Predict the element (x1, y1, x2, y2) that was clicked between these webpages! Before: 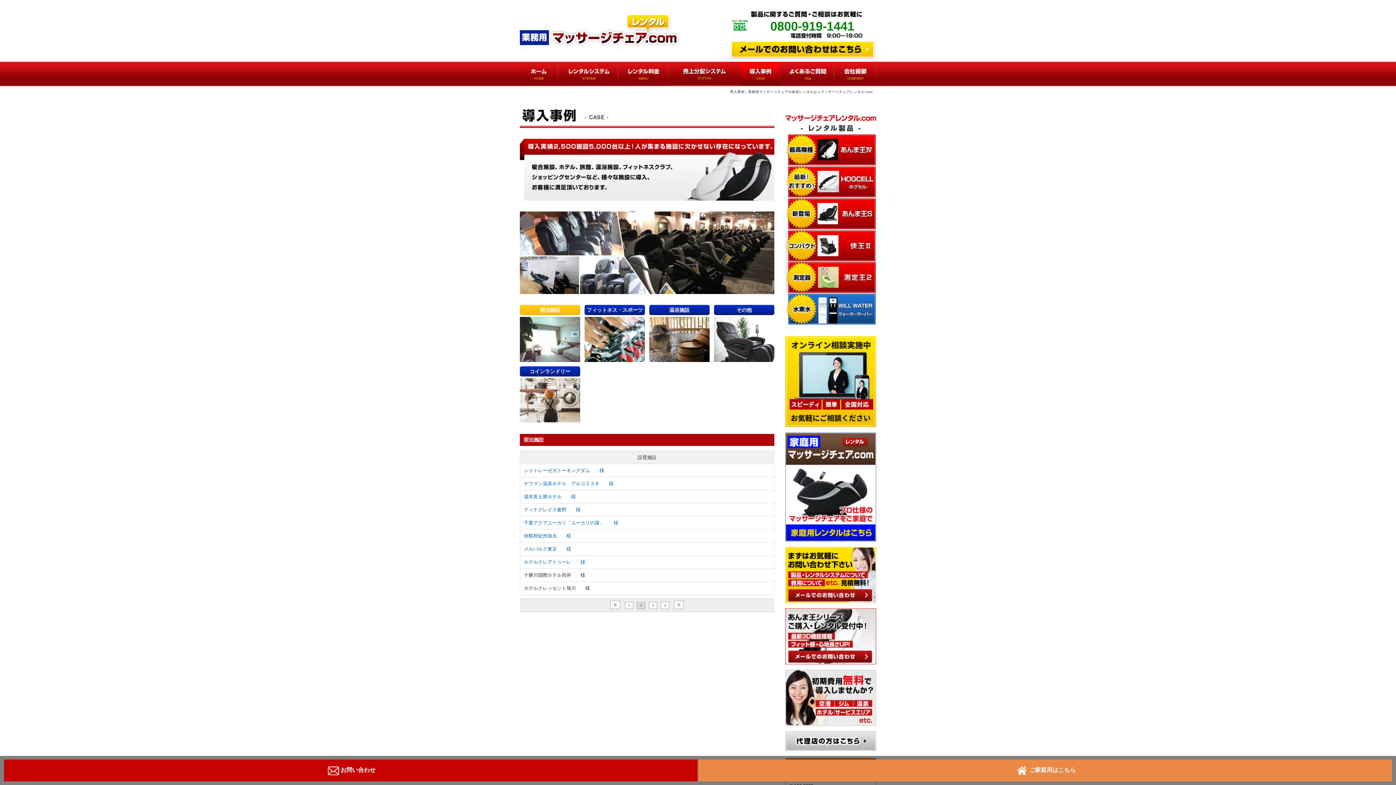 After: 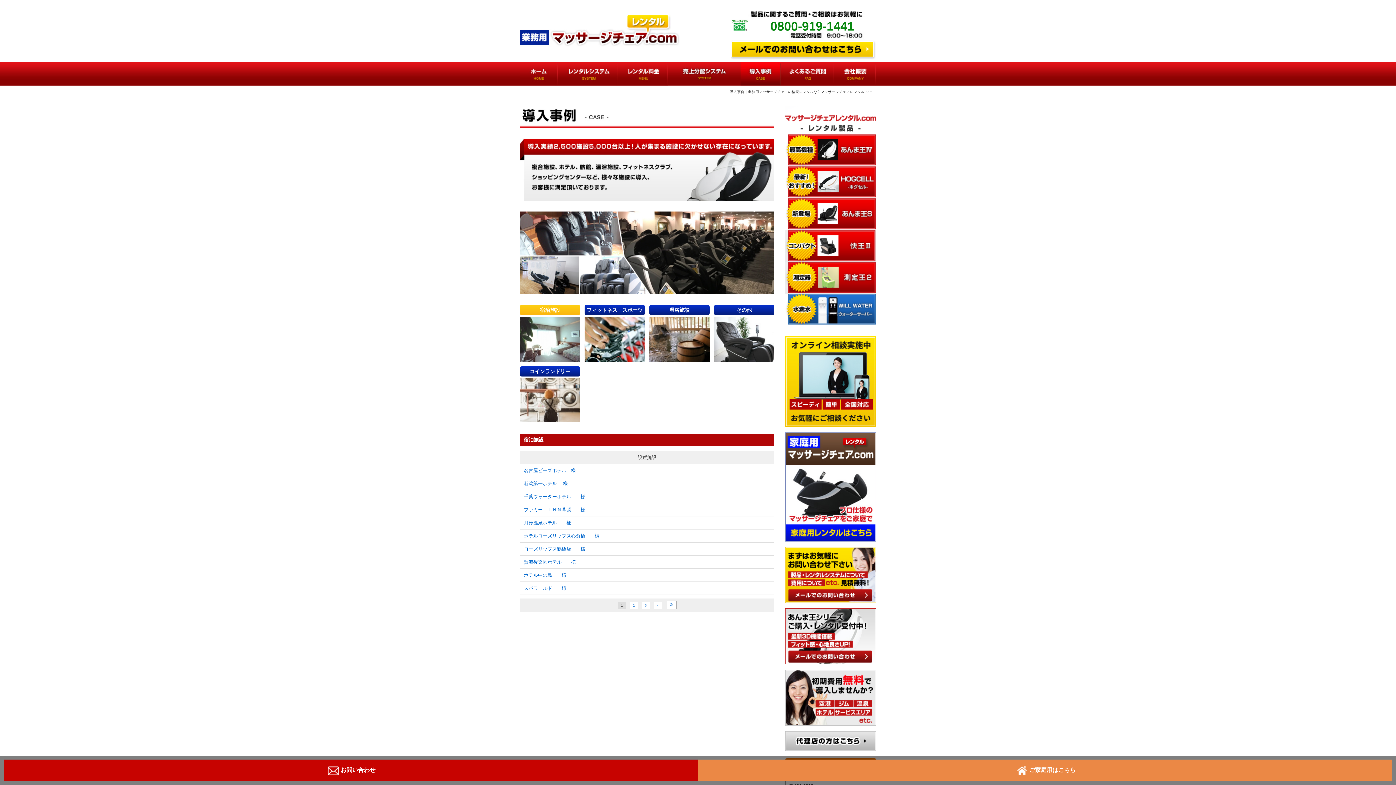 Action: label: 前 bbox: (610, 601, 620, 609)